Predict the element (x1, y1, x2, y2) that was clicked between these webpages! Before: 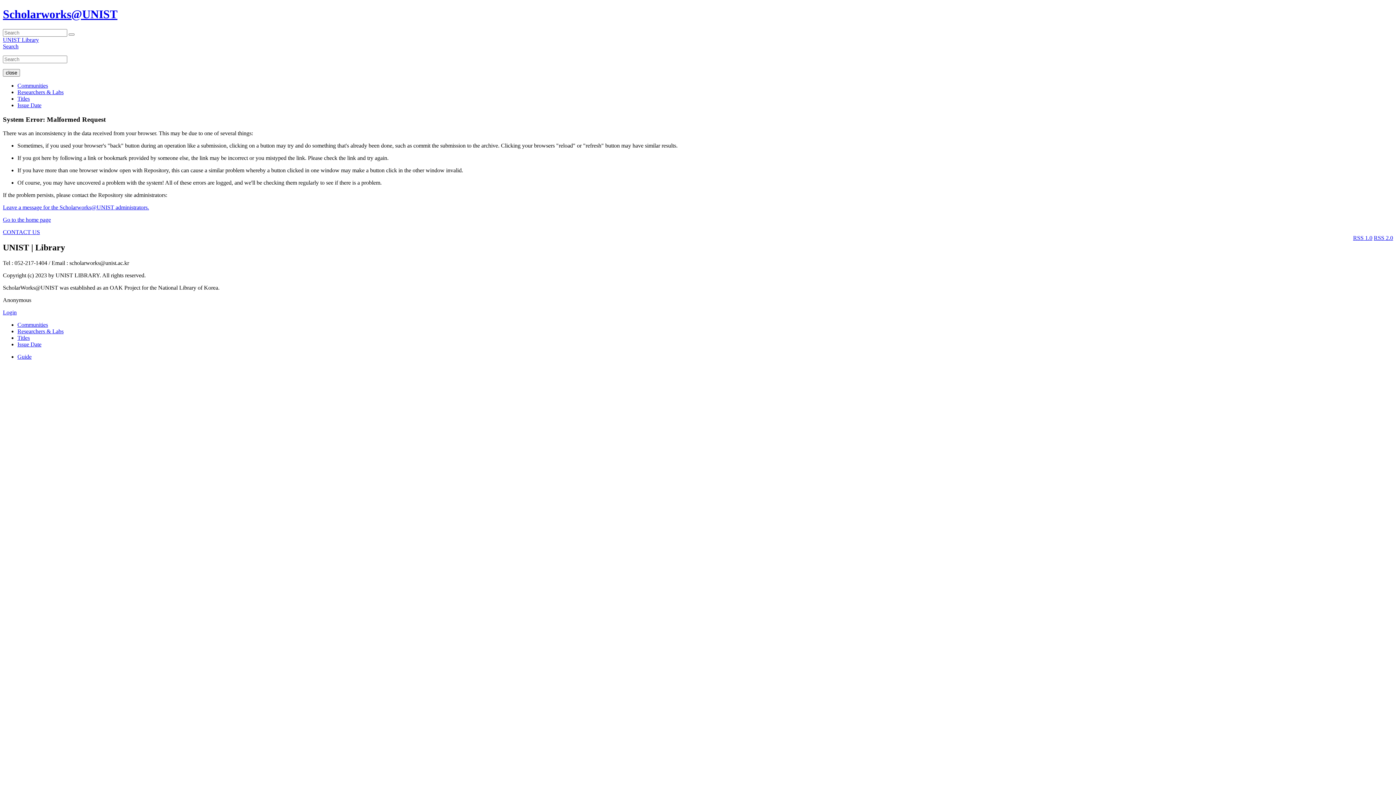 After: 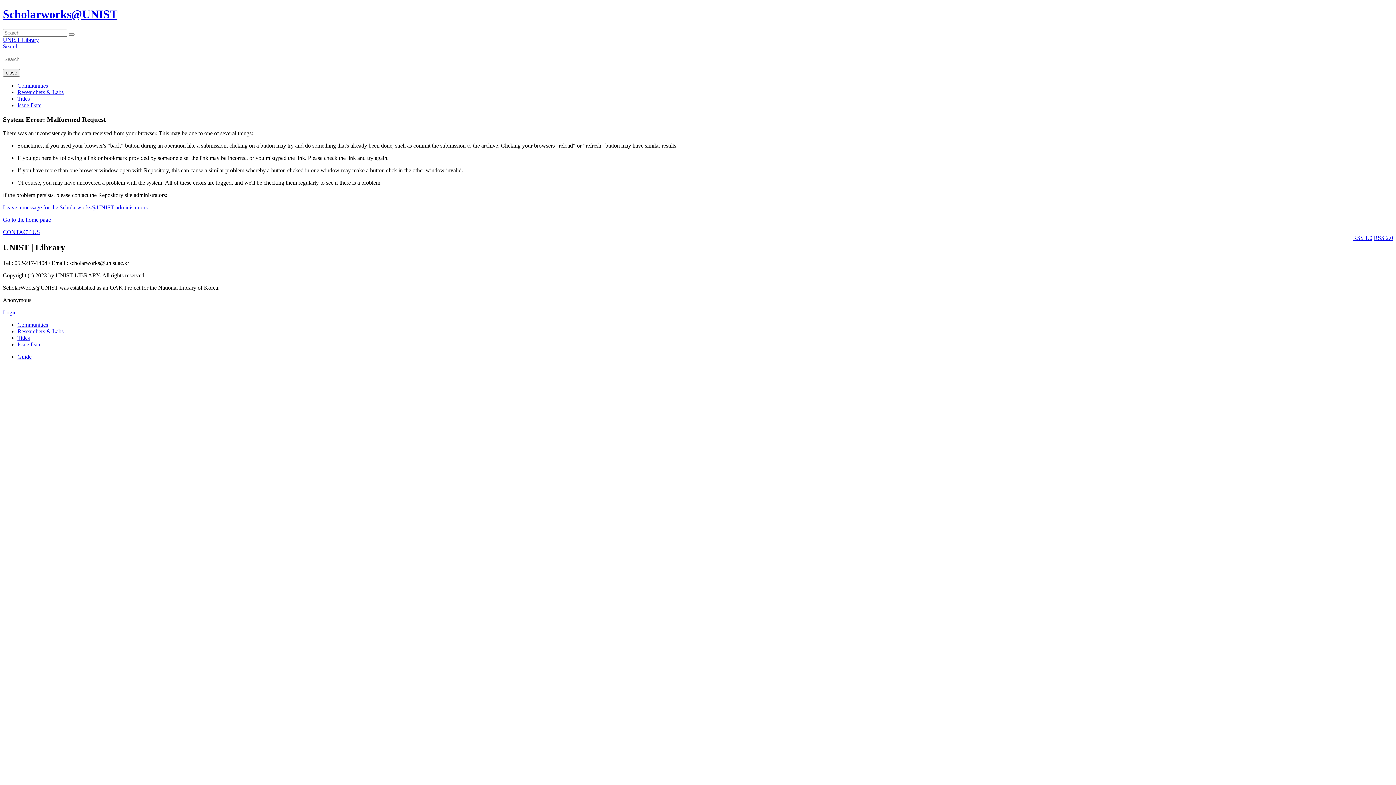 Action: bbox: (17, 82, 48, 88) label: Communities